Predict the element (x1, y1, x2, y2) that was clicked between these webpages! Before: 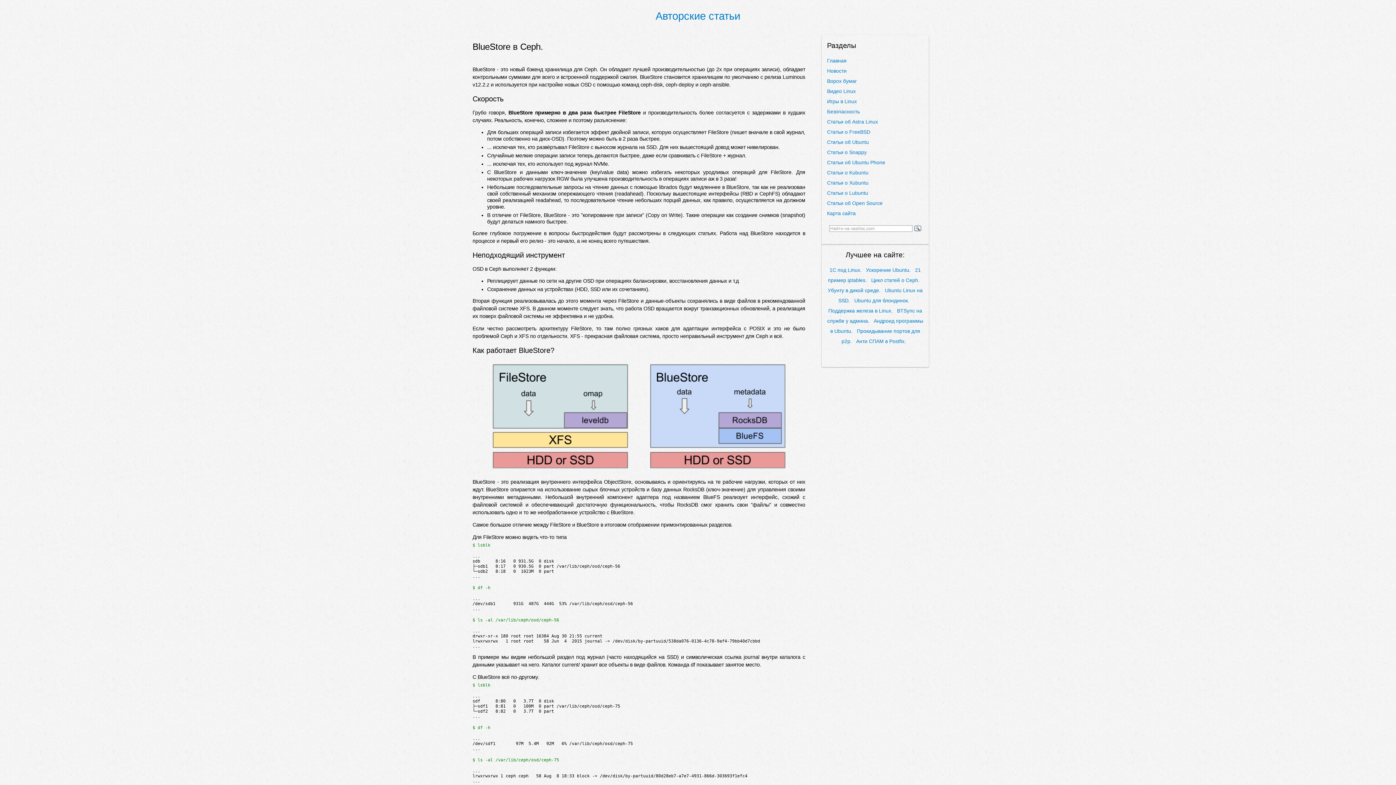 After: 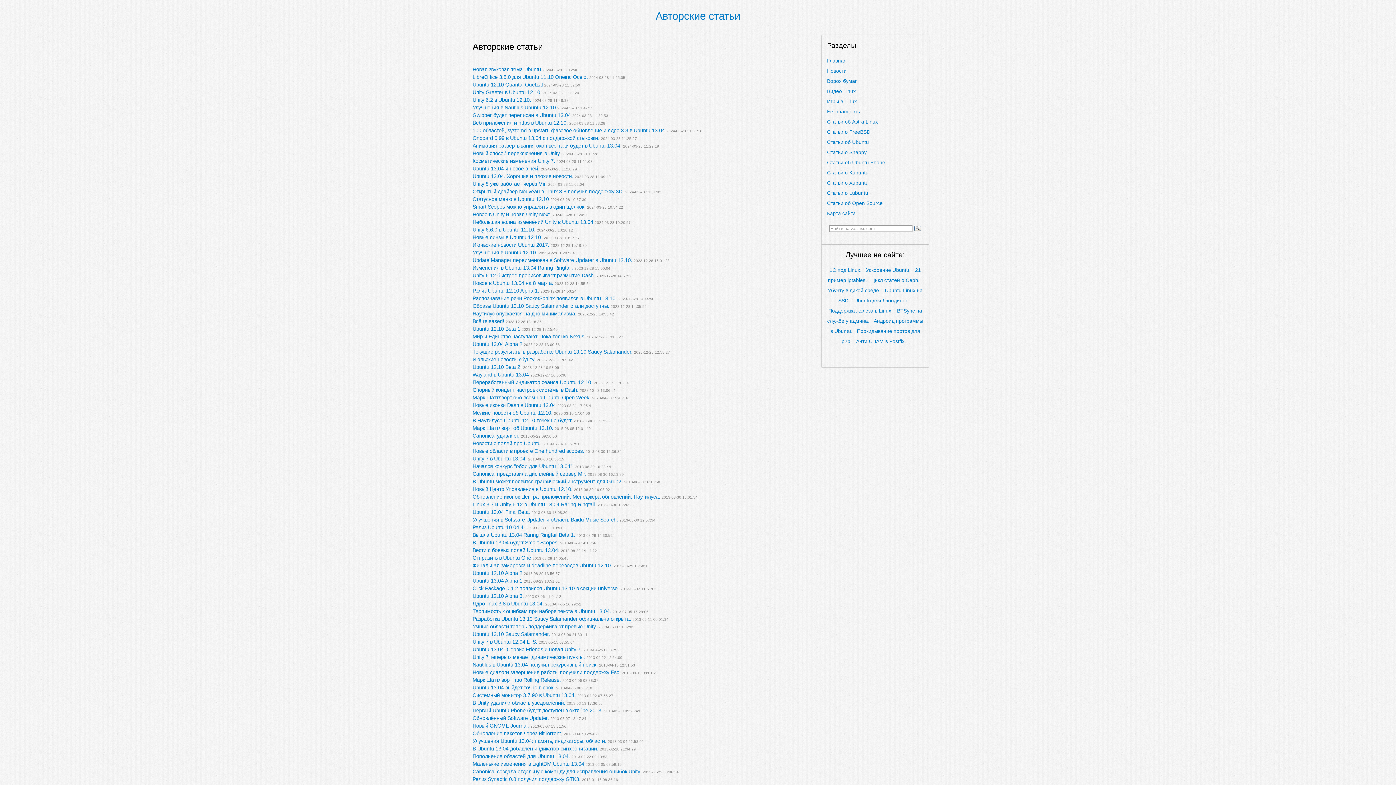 Action: label: Новости bbox: (827, 68, 846, 73)